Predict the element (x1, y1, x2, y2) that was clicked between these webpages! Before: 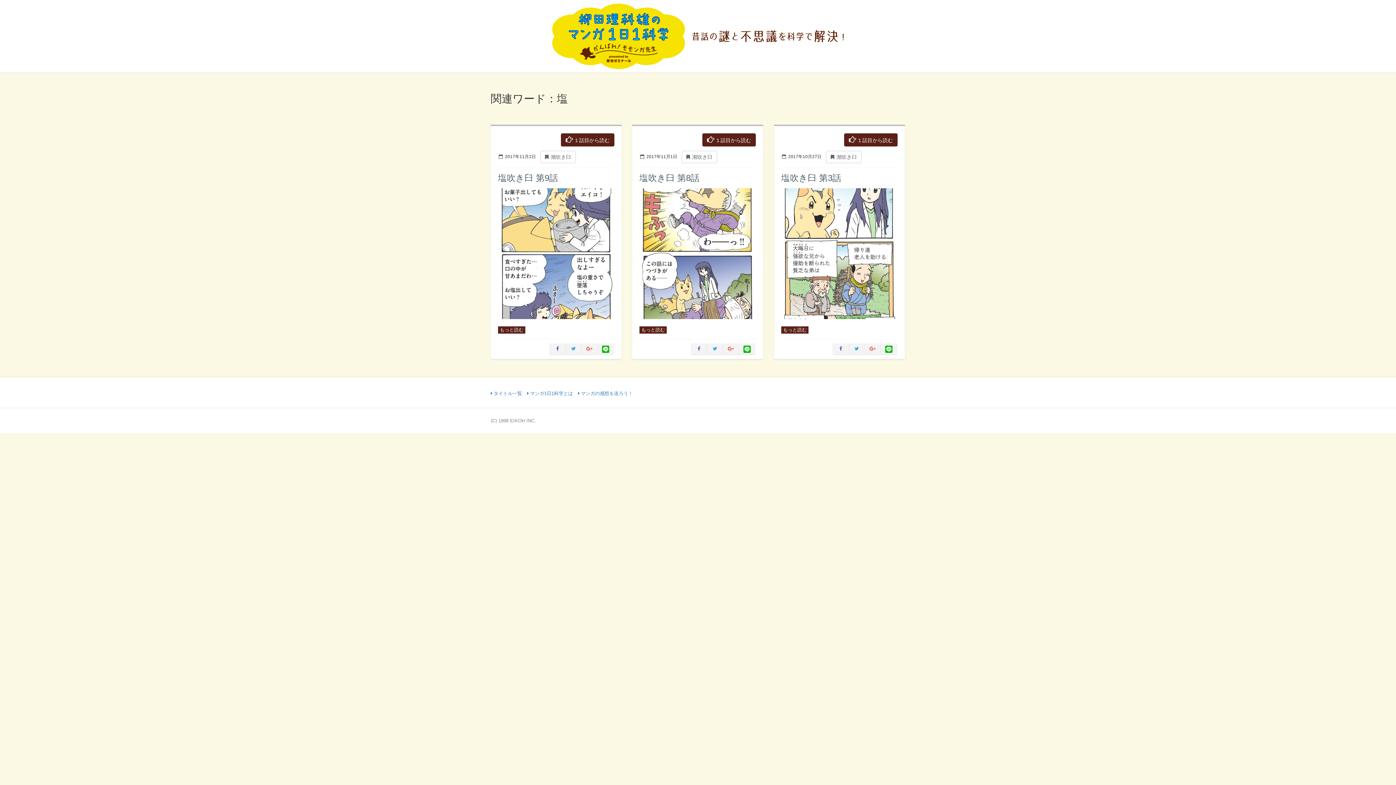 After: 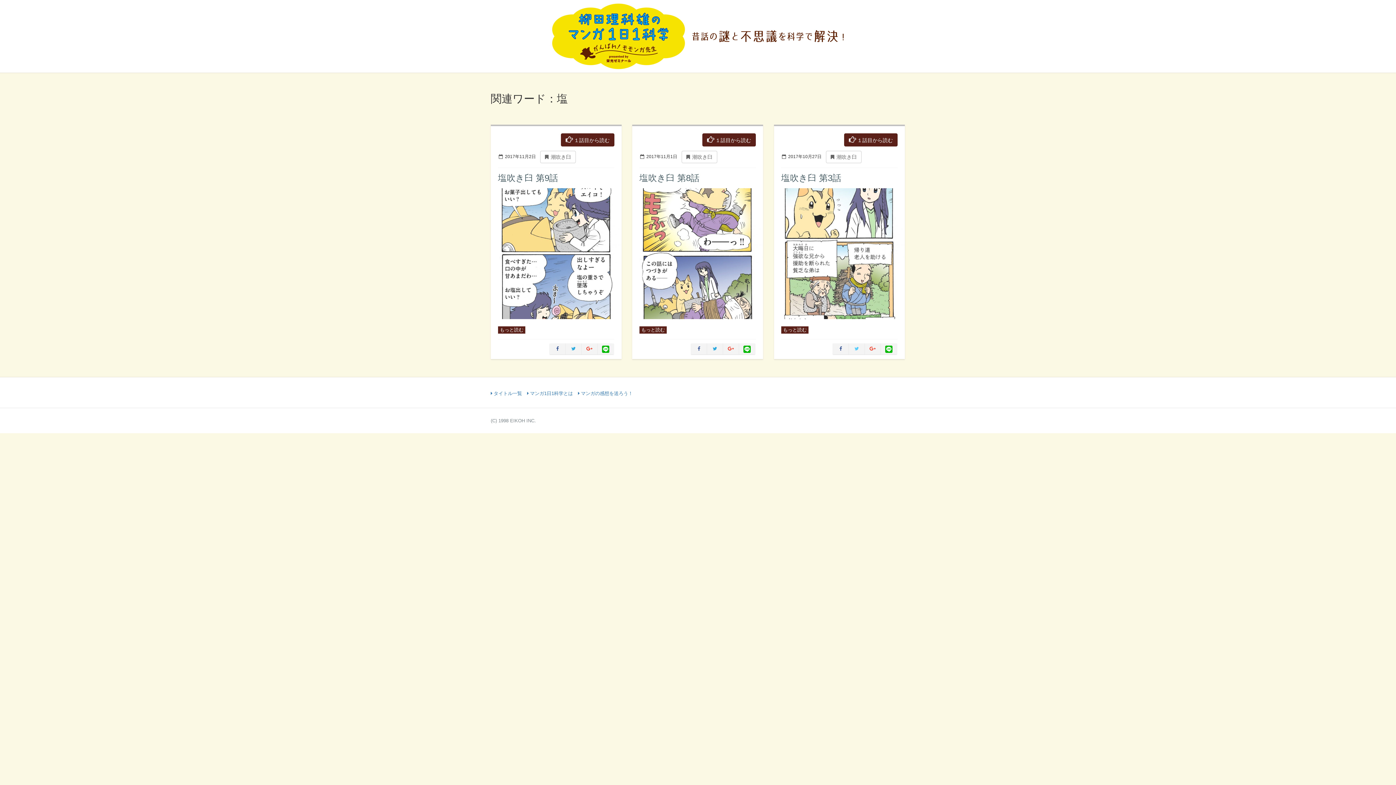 Action: bbox: (849, 343, 865, 354)